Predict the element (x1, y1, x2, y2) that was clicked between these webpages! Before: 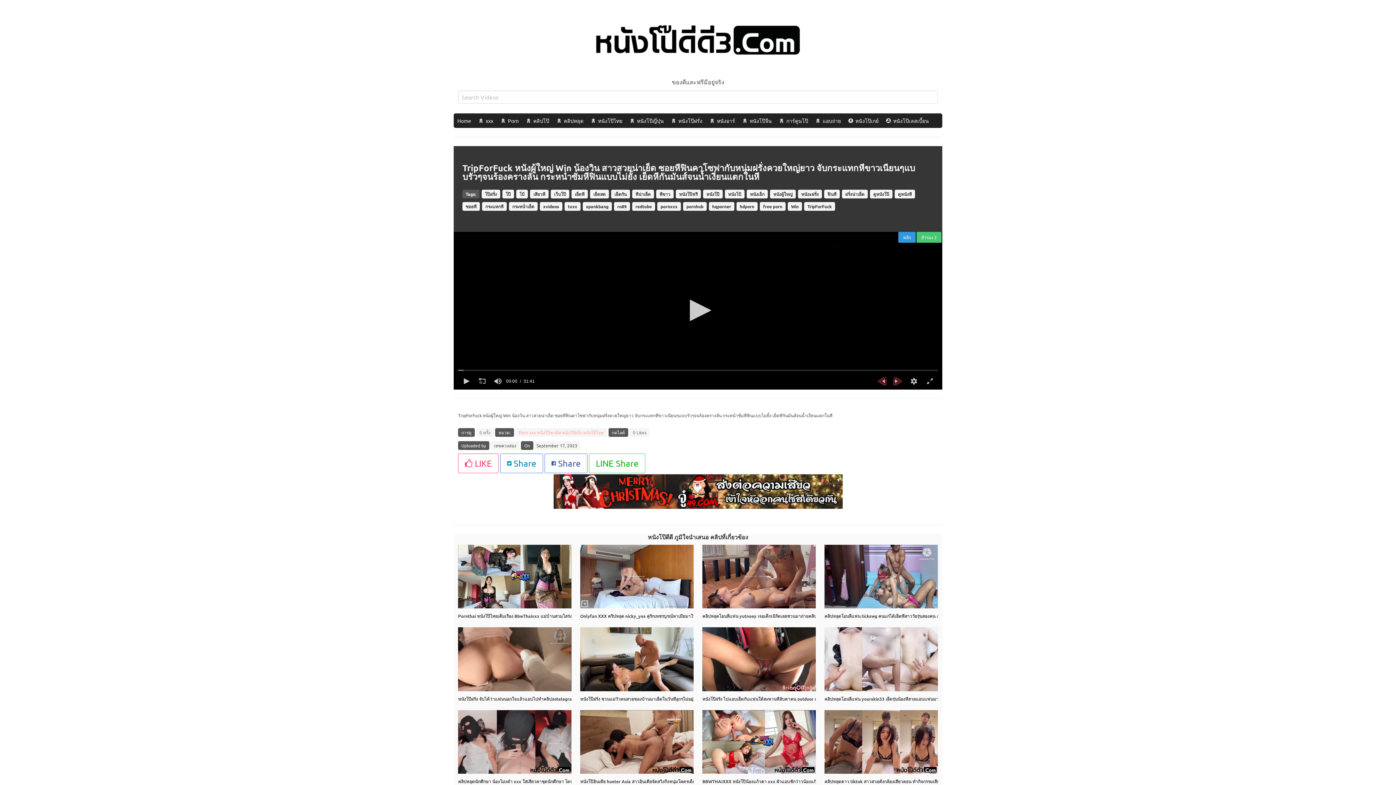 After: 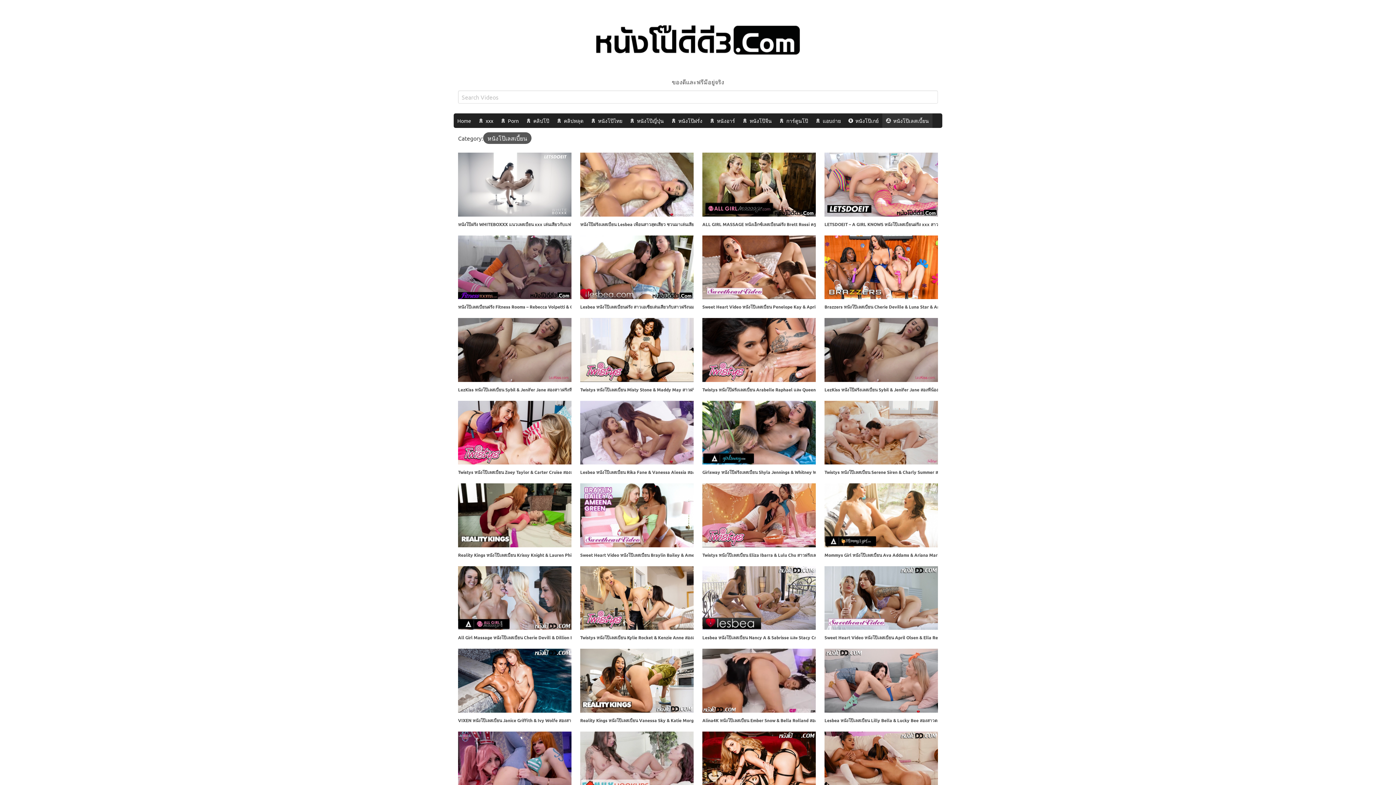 Action: bbox: (882, 113, 932, 128) label: หนังโป๊เลสเบี้ยน